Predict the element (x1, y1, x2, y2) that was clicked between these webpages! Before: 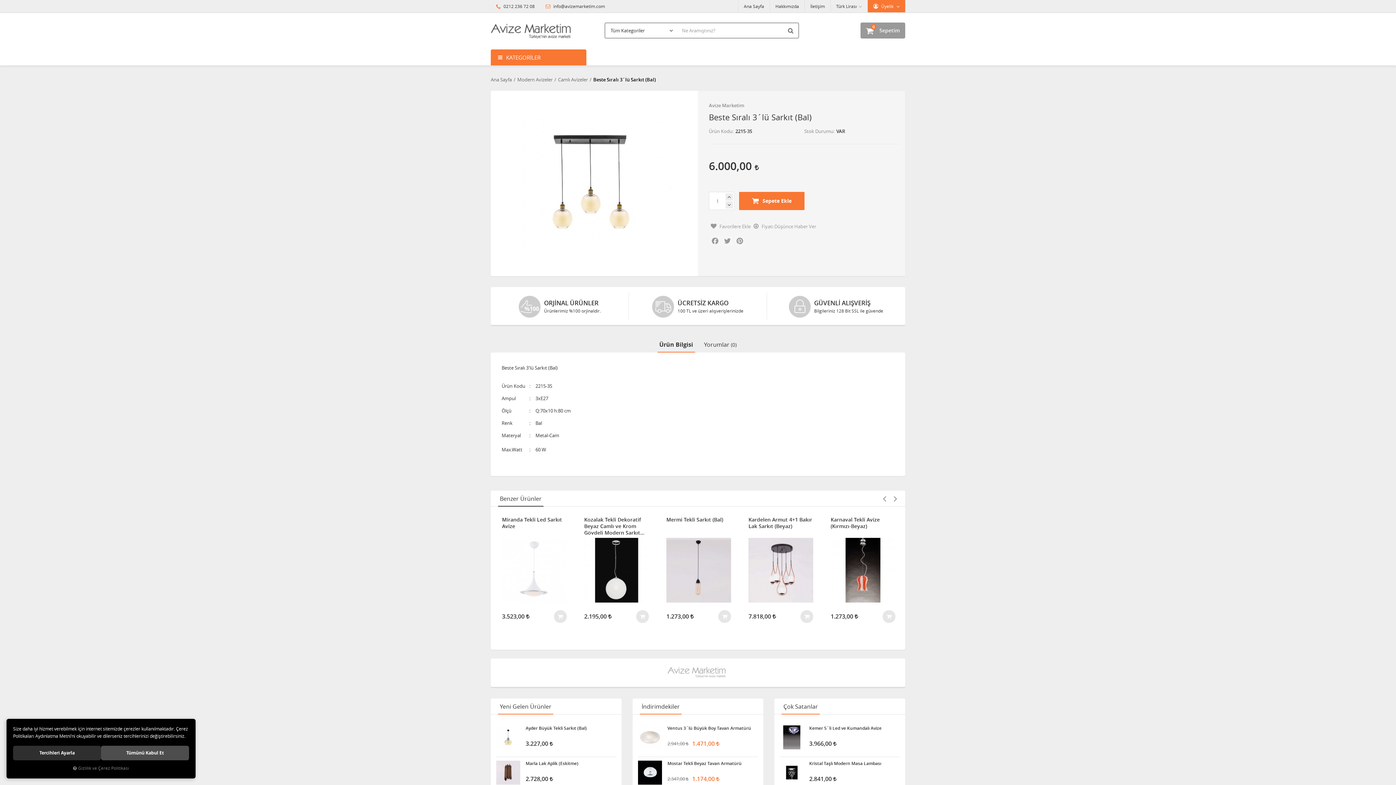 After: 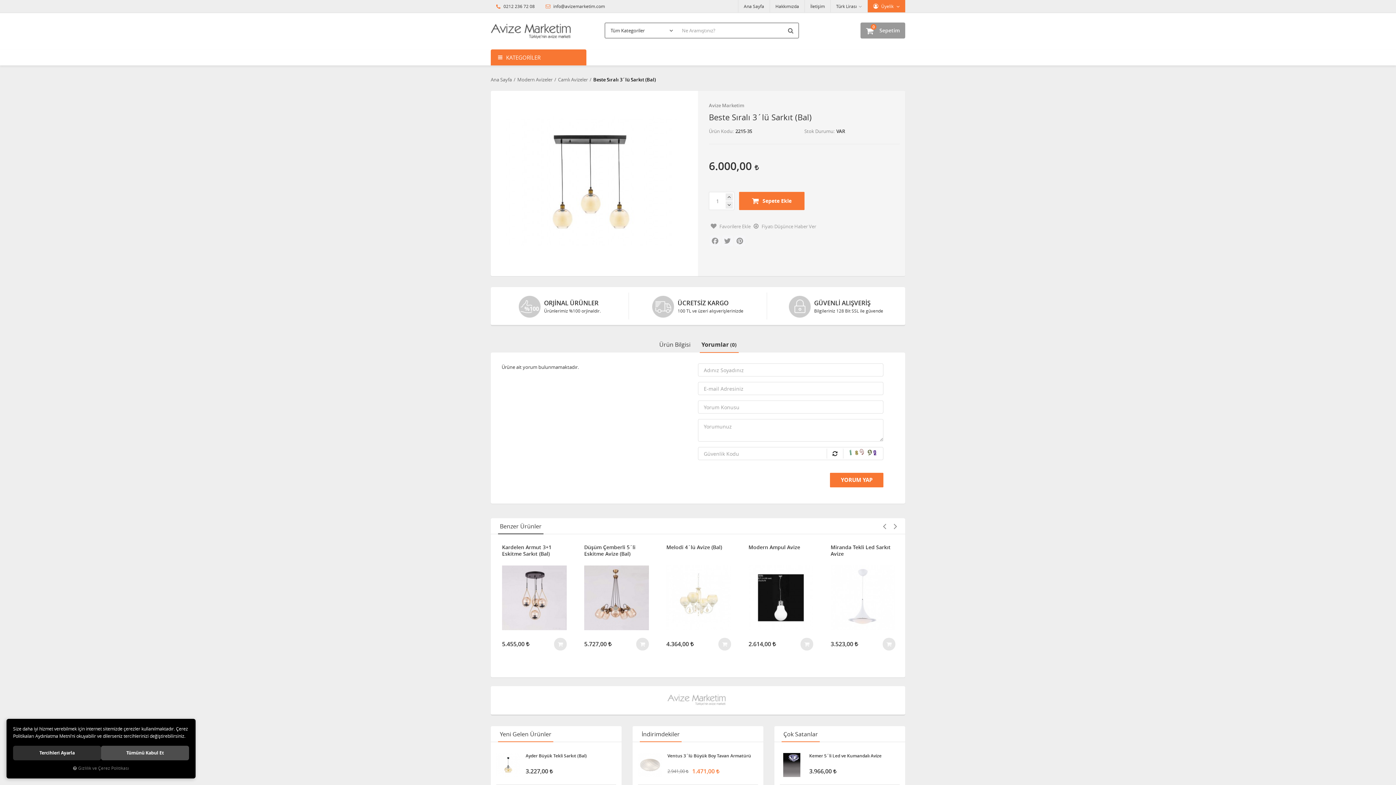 Action: label: Yorumlar (0) bbox: (702, 336, 738, 353)